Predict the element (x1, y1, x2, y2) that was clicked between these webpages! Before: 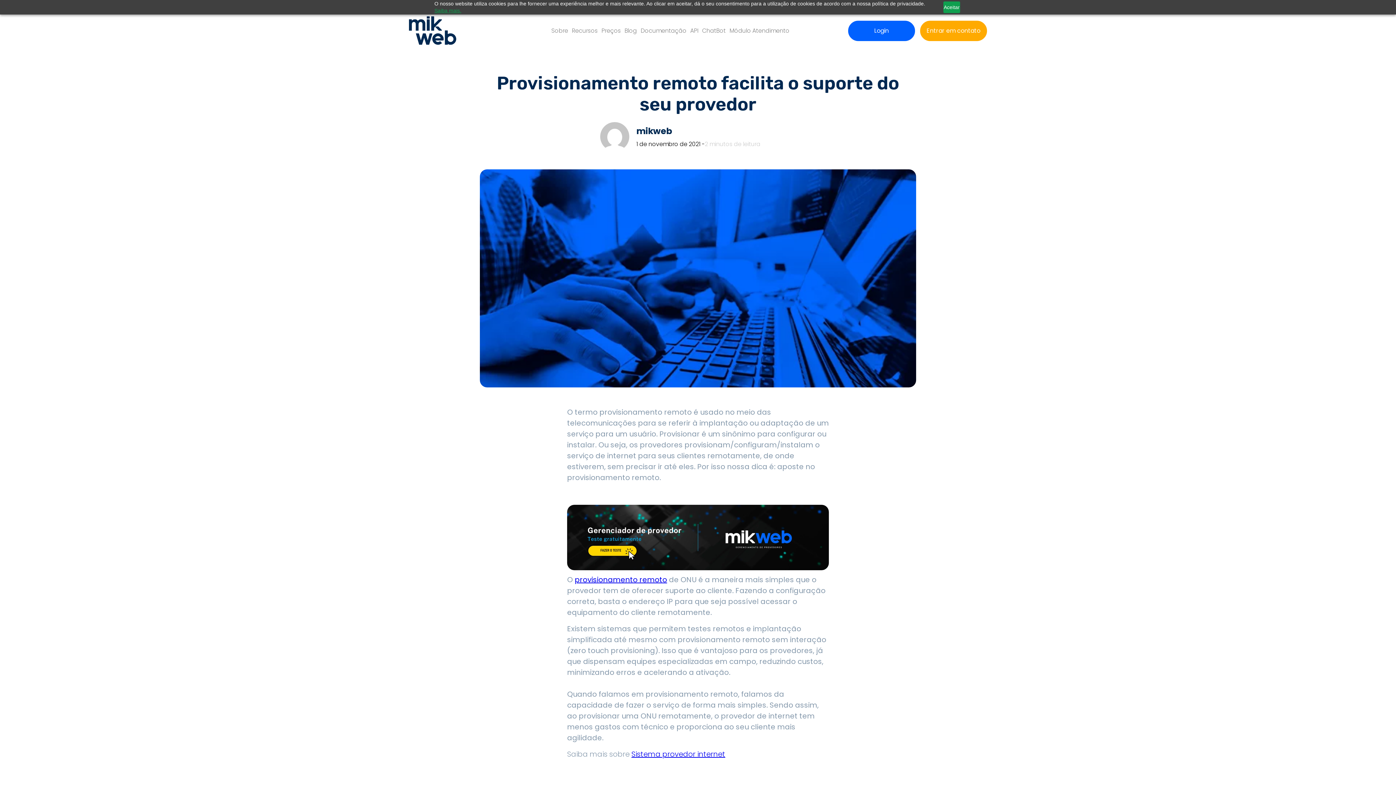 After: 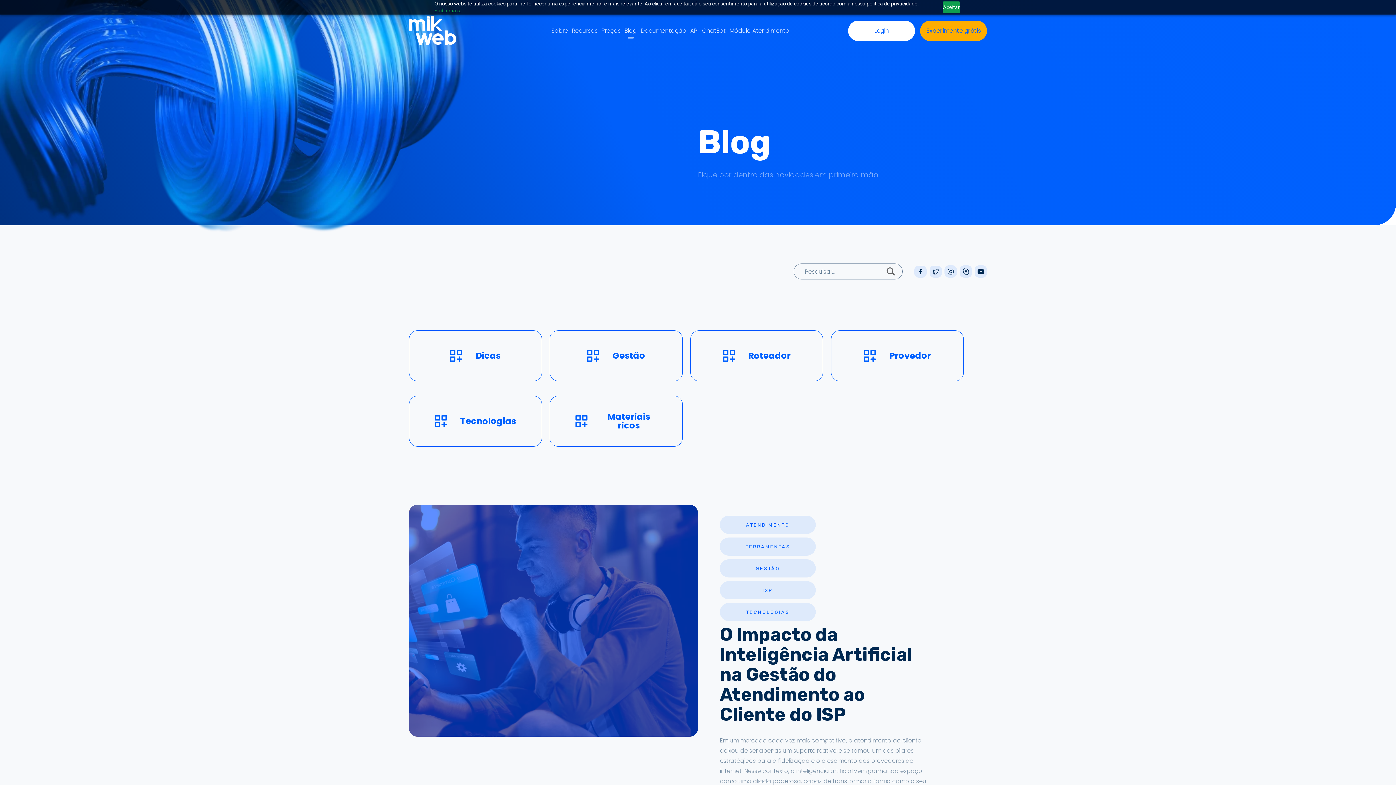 Action: label: Blog bbox: (624, 26, 637, 35)